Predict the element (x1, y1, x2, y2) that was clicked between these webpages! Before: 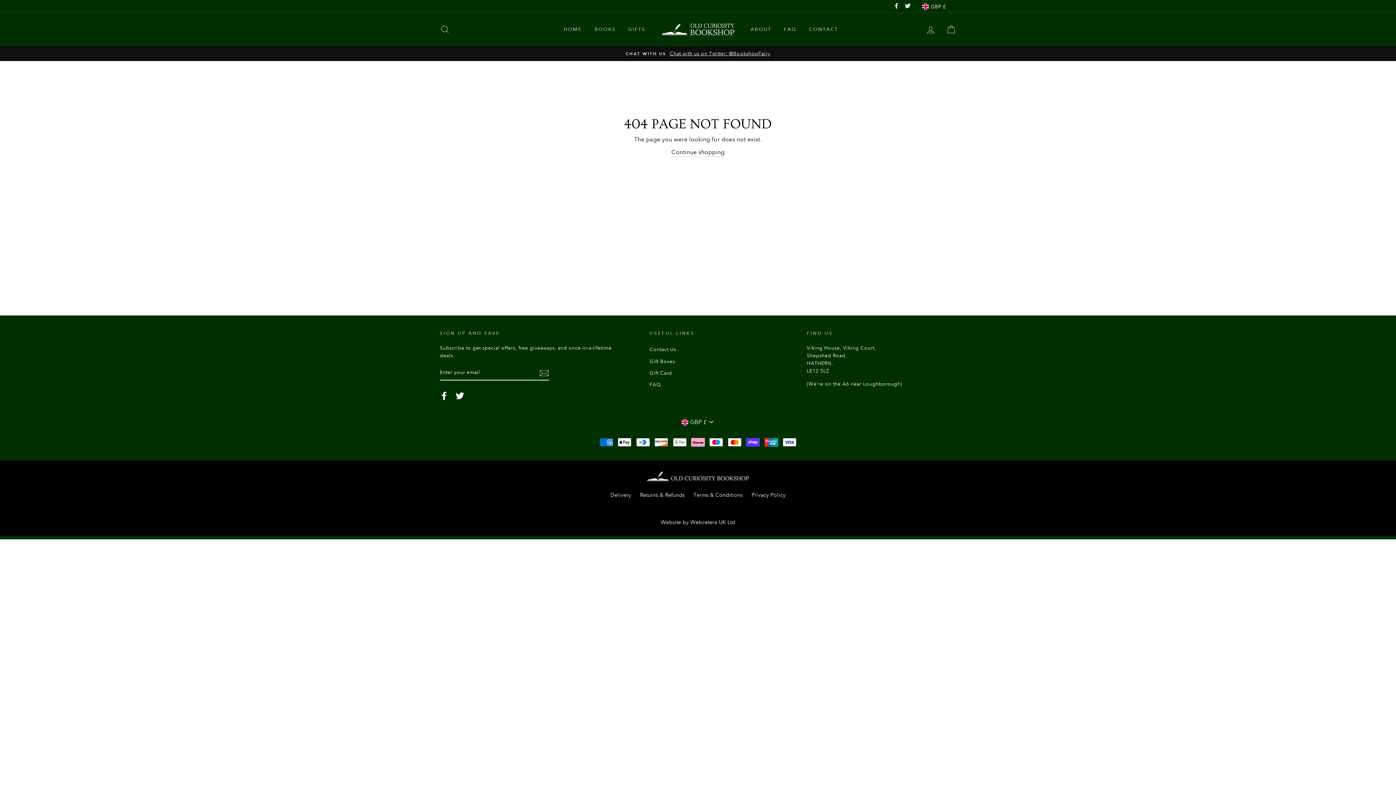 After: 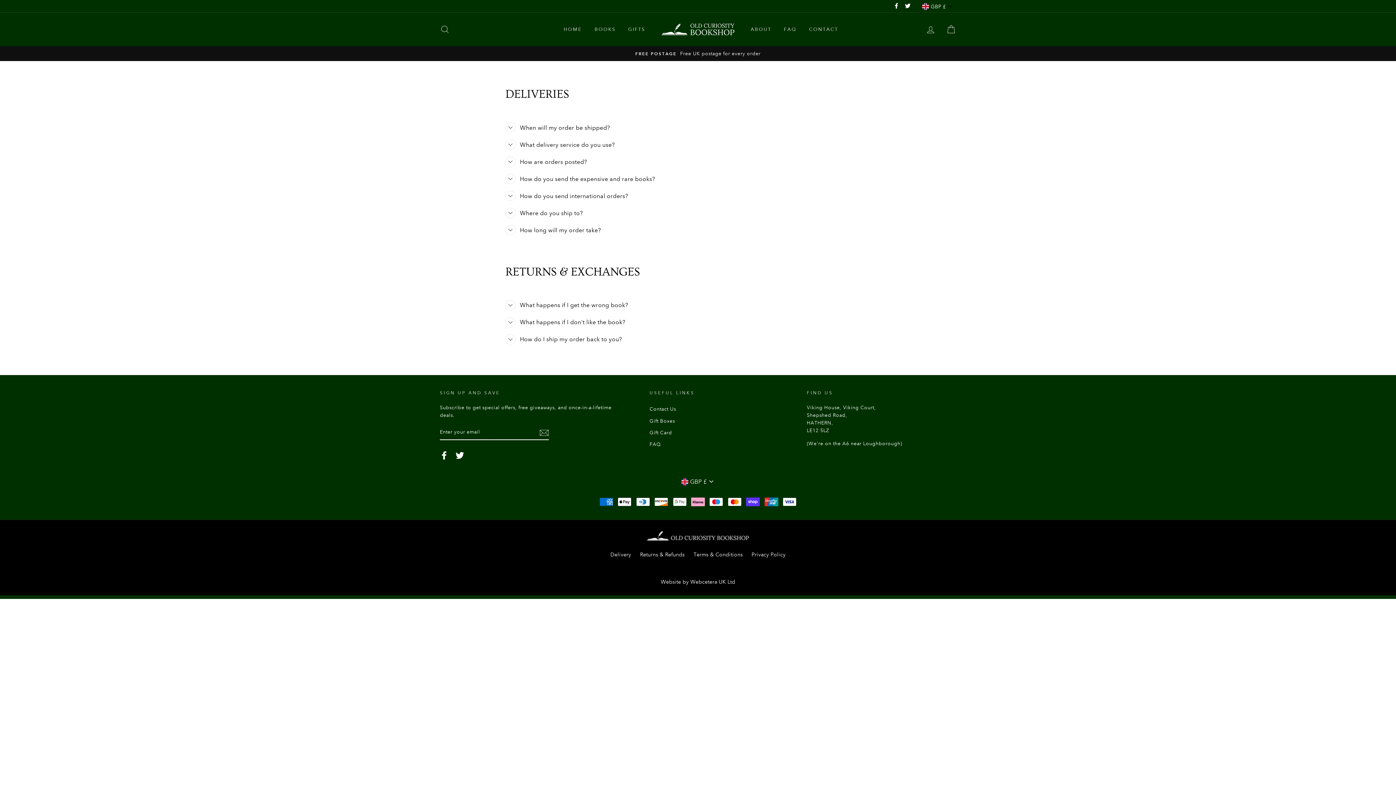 Action: bbox: (778, 23, 802, 35) label: FAQ